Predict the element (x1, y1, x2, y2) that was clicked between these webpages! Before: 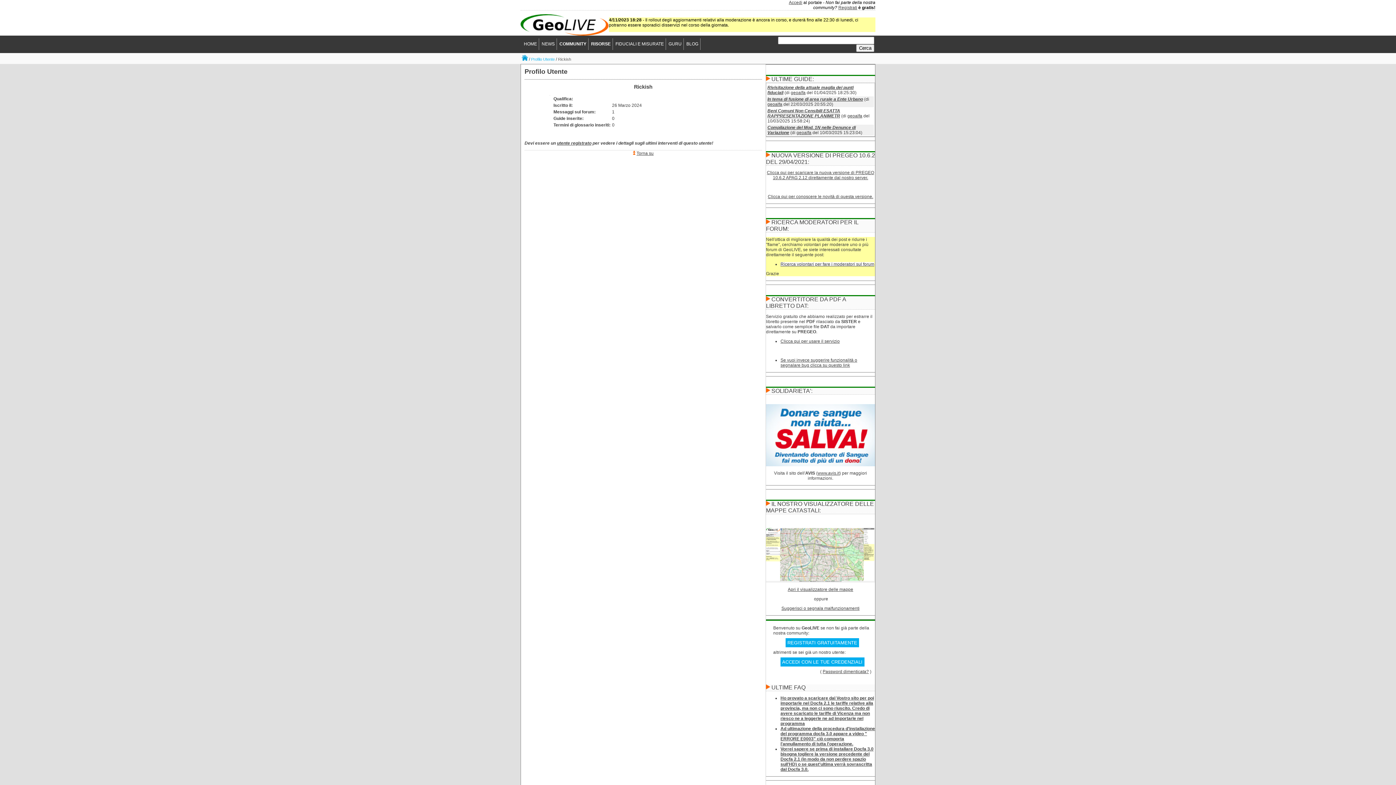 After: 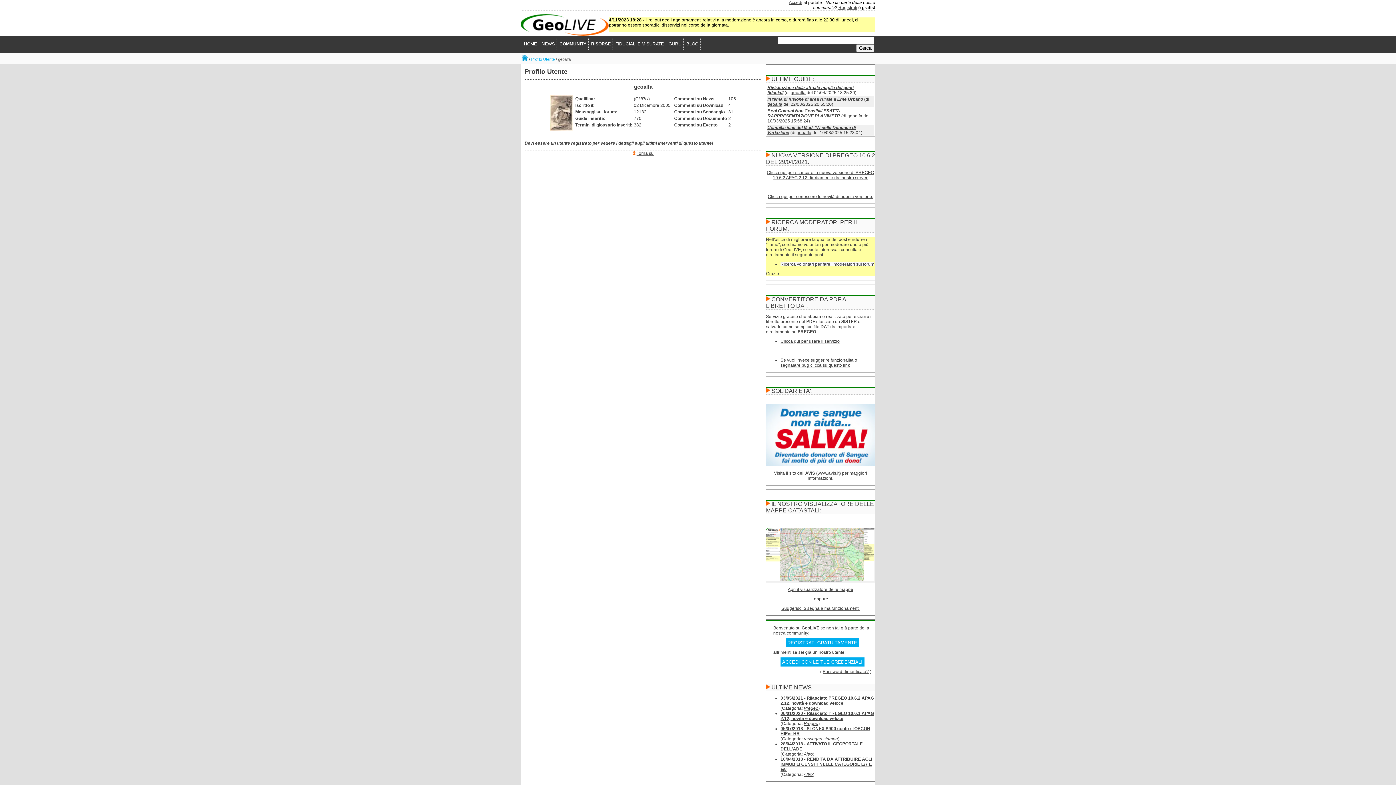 Action: bbox: (767, 101, 782, 106) label: geoalfa